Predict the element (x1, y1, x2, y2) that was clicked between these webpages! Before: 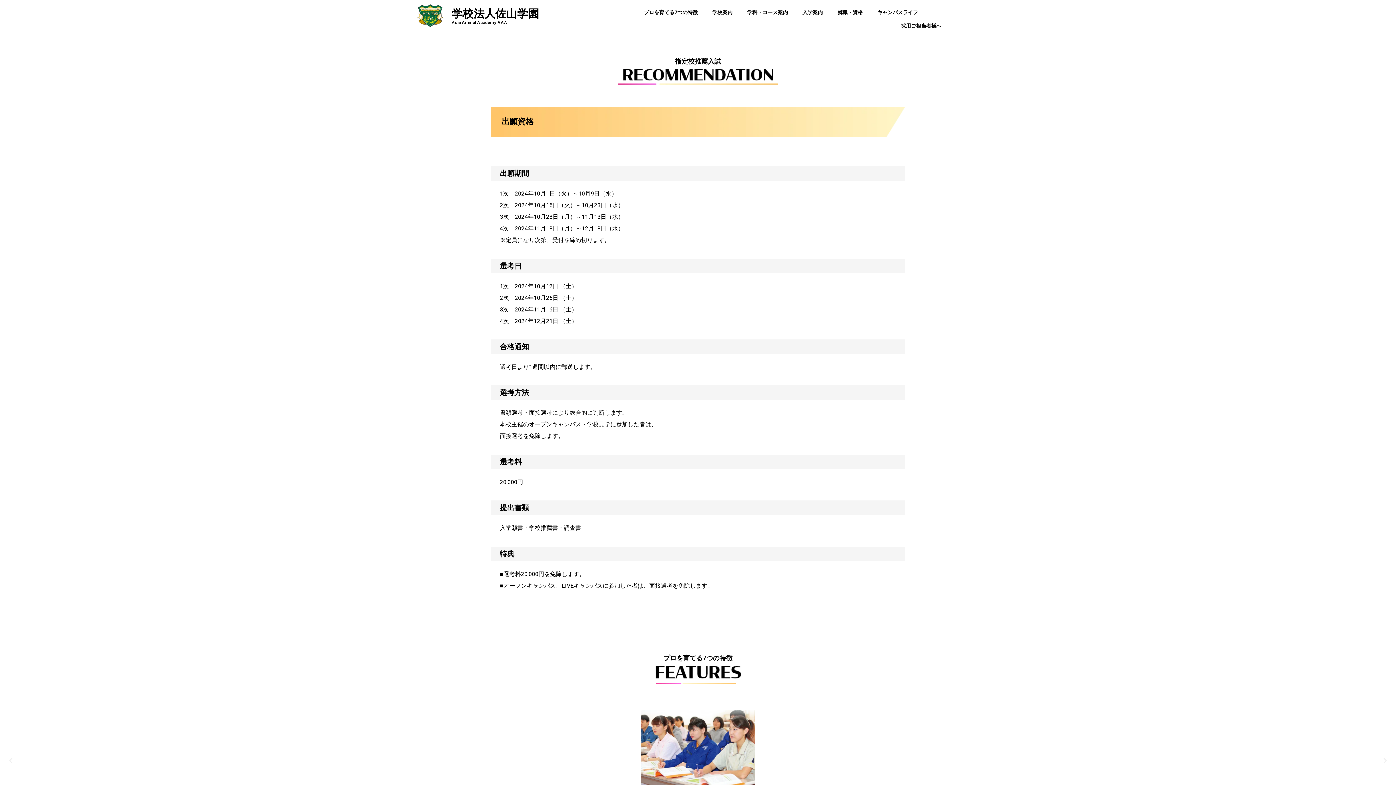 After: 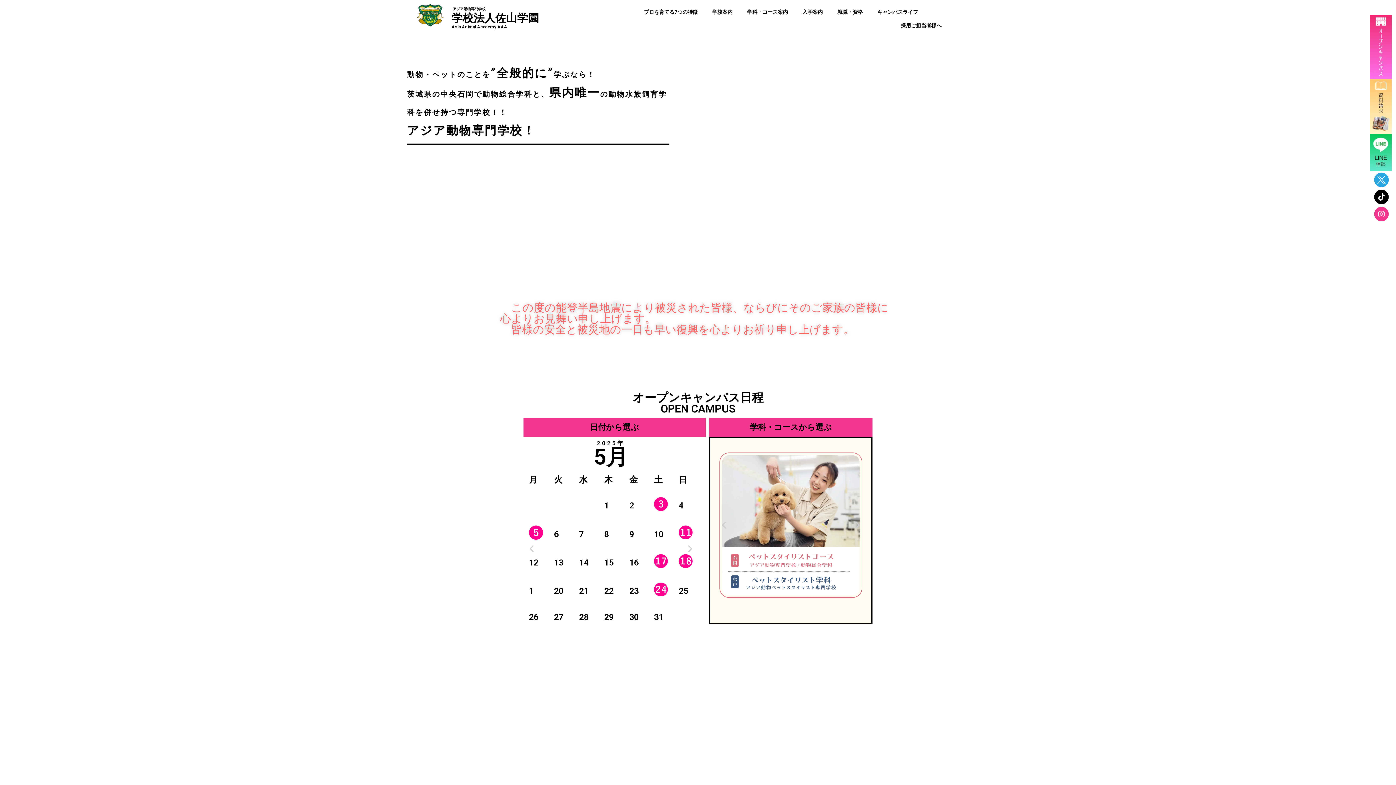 Action: bbox: (830, 4, 870, 20) label: 就職・資格